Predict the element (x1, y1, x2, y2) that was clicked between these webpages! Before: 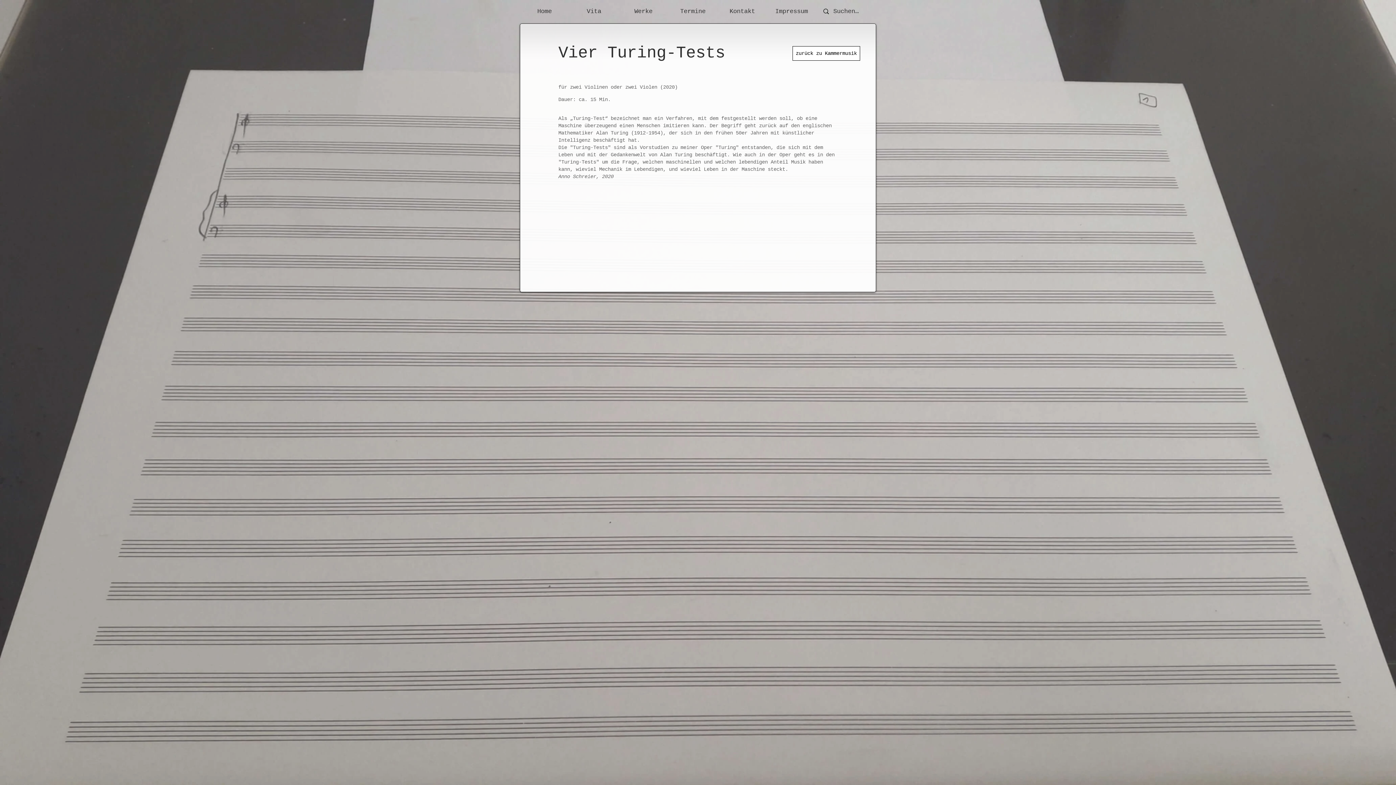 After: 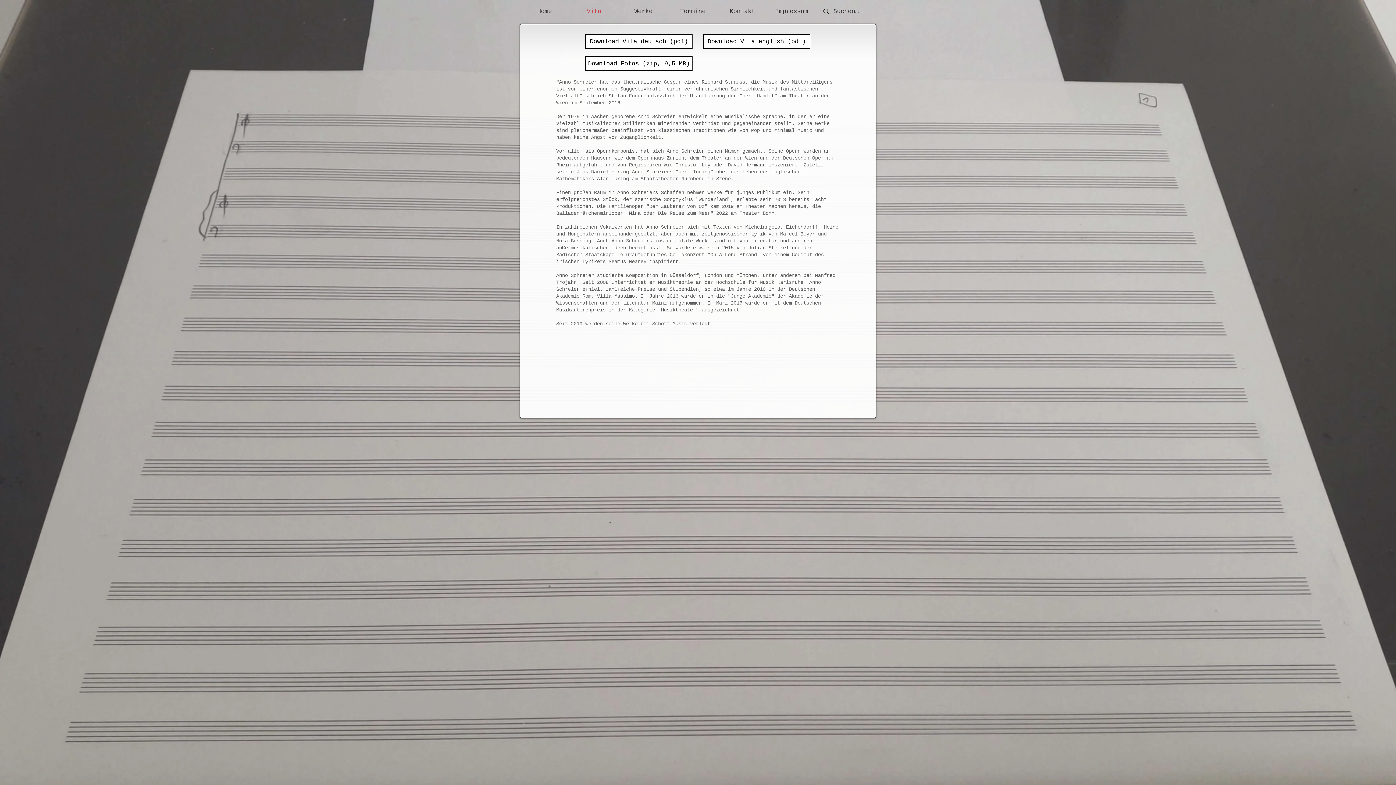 Action: bbox: (569, 2, 618, 20) label: Vita